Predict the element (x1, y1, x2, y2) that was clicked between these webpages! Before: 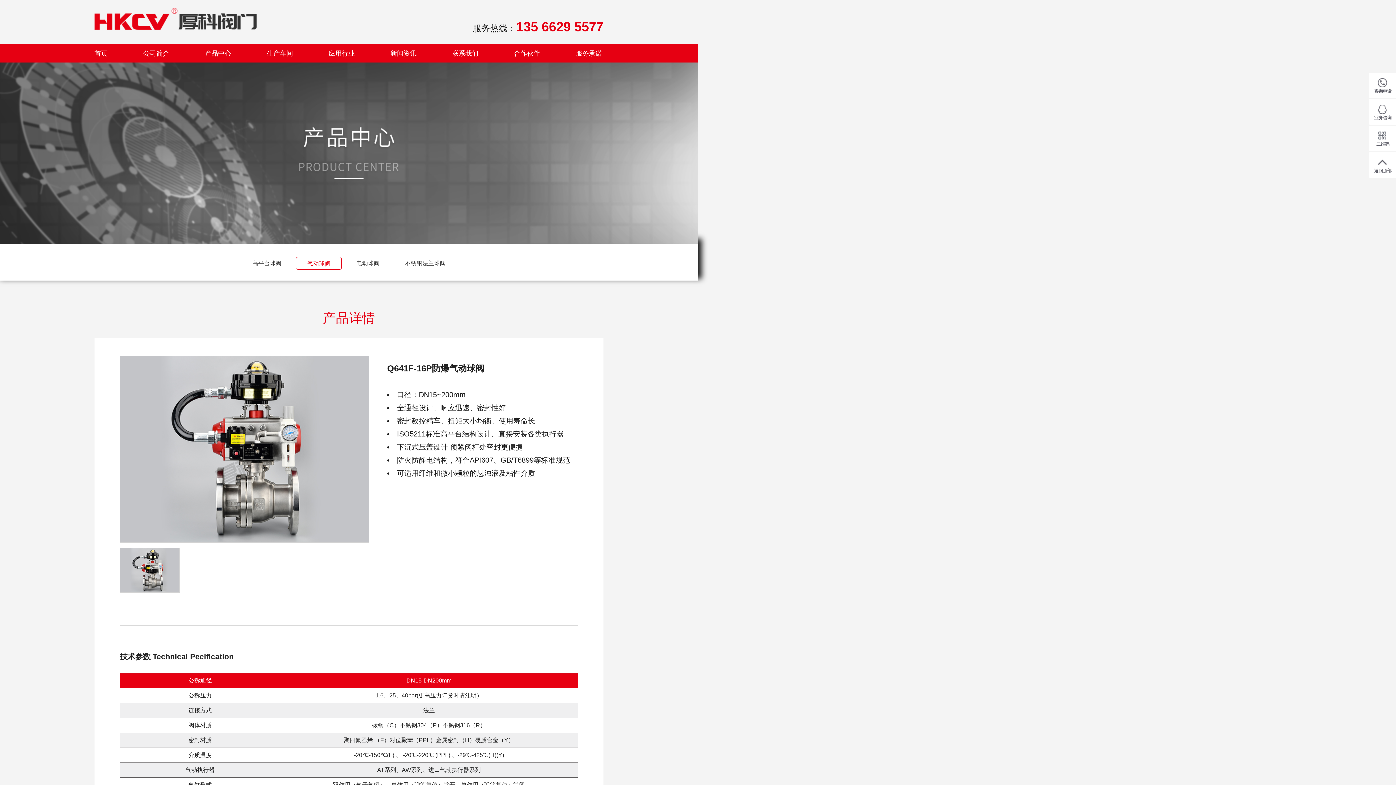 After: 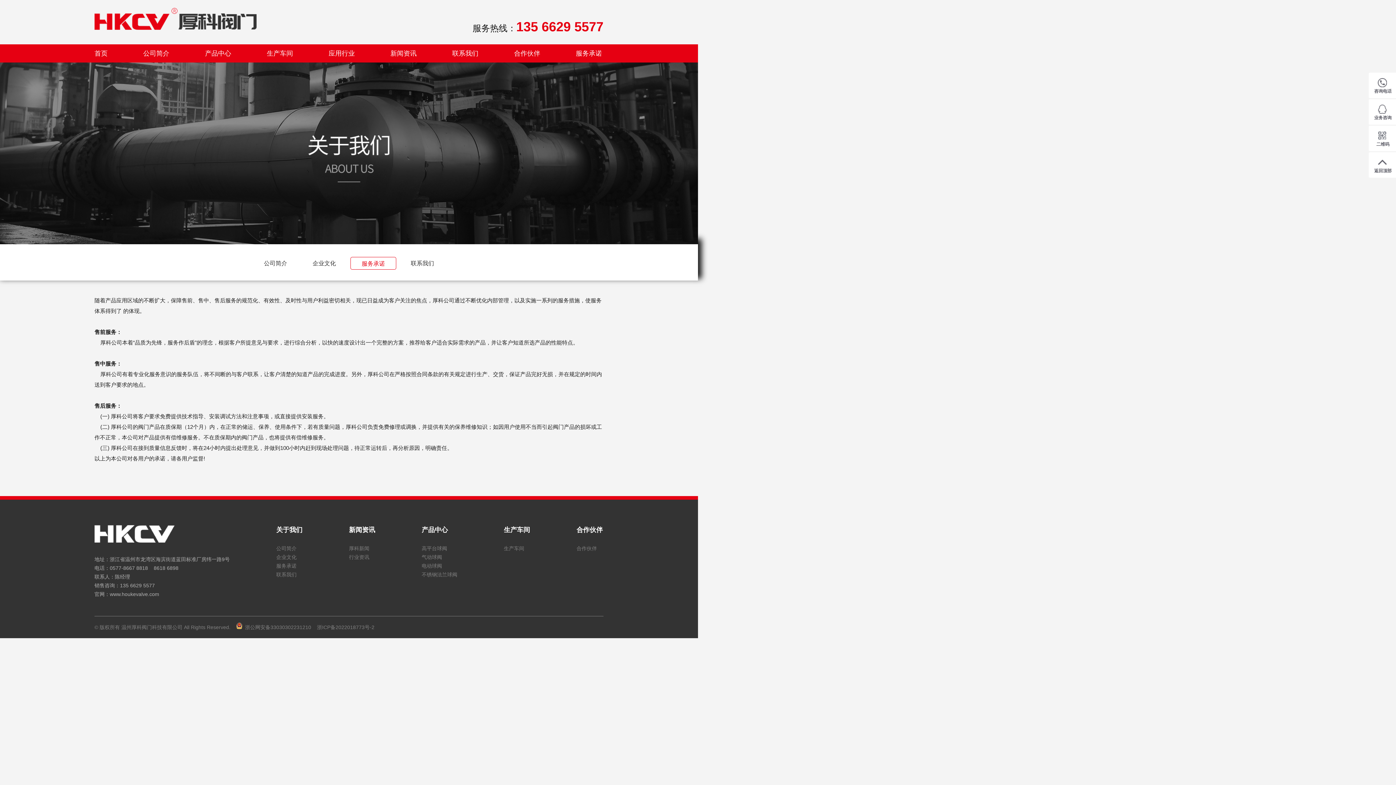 Action: bbox: (576, 44, 602, 62) label: 服务承诺